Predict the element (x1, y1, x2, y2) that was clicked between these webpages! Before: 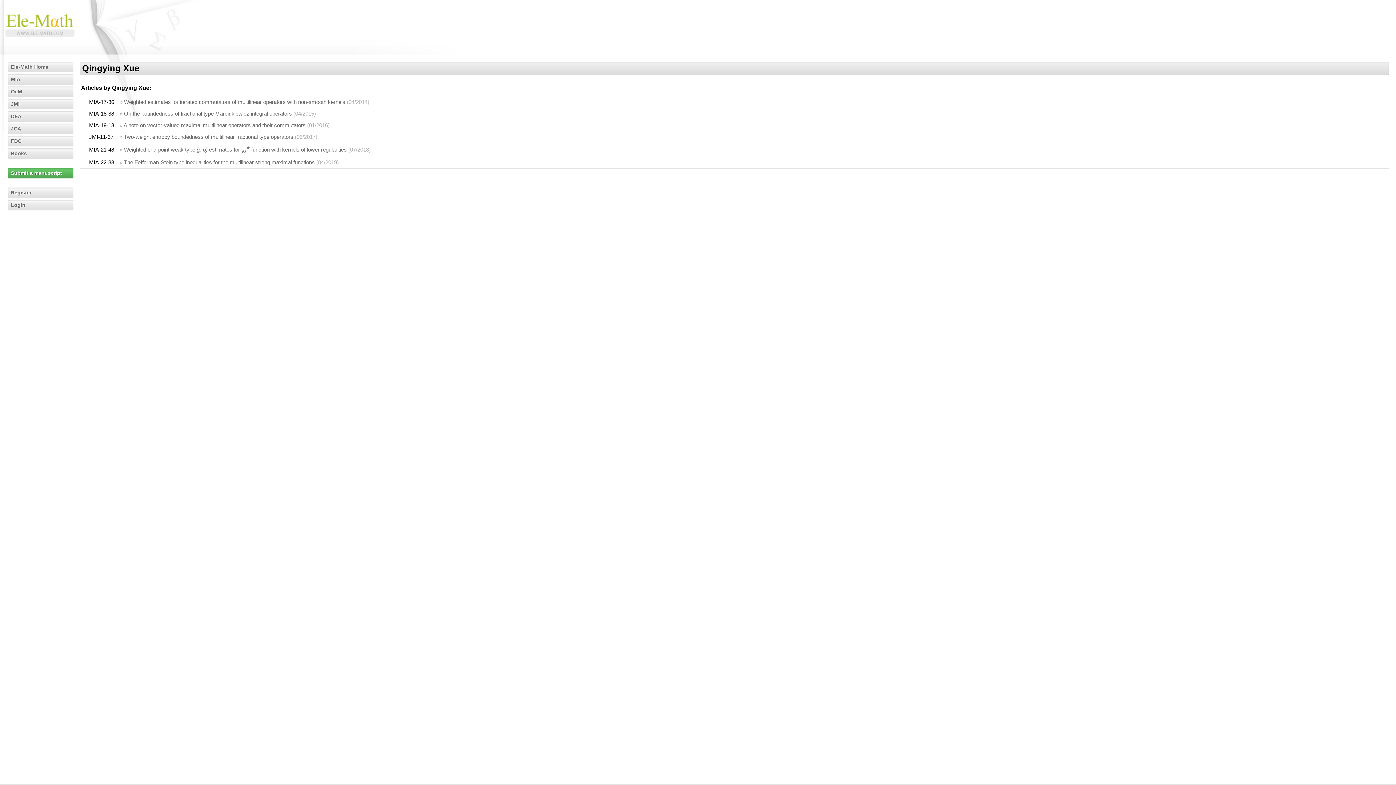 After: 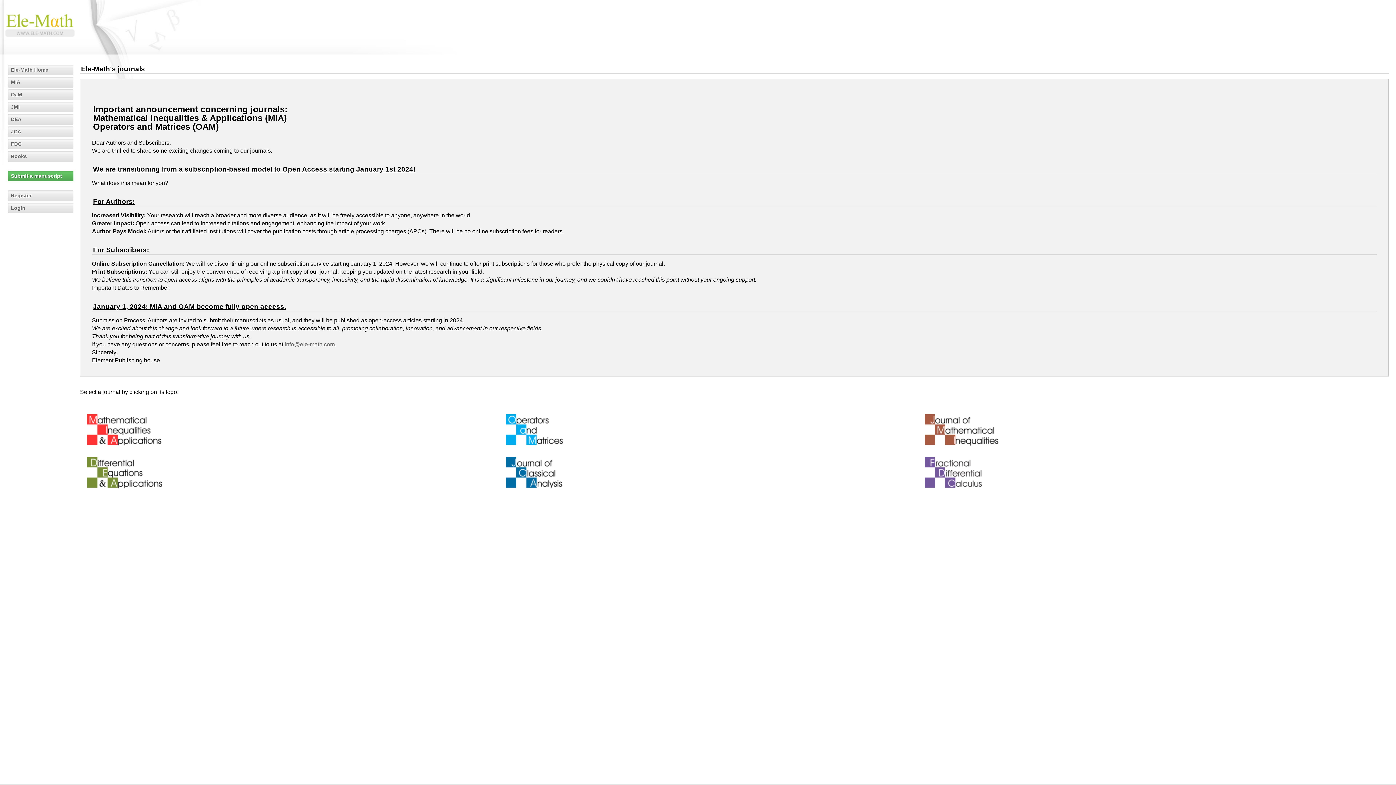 Action: bbox: (3, 12, 76, 38)